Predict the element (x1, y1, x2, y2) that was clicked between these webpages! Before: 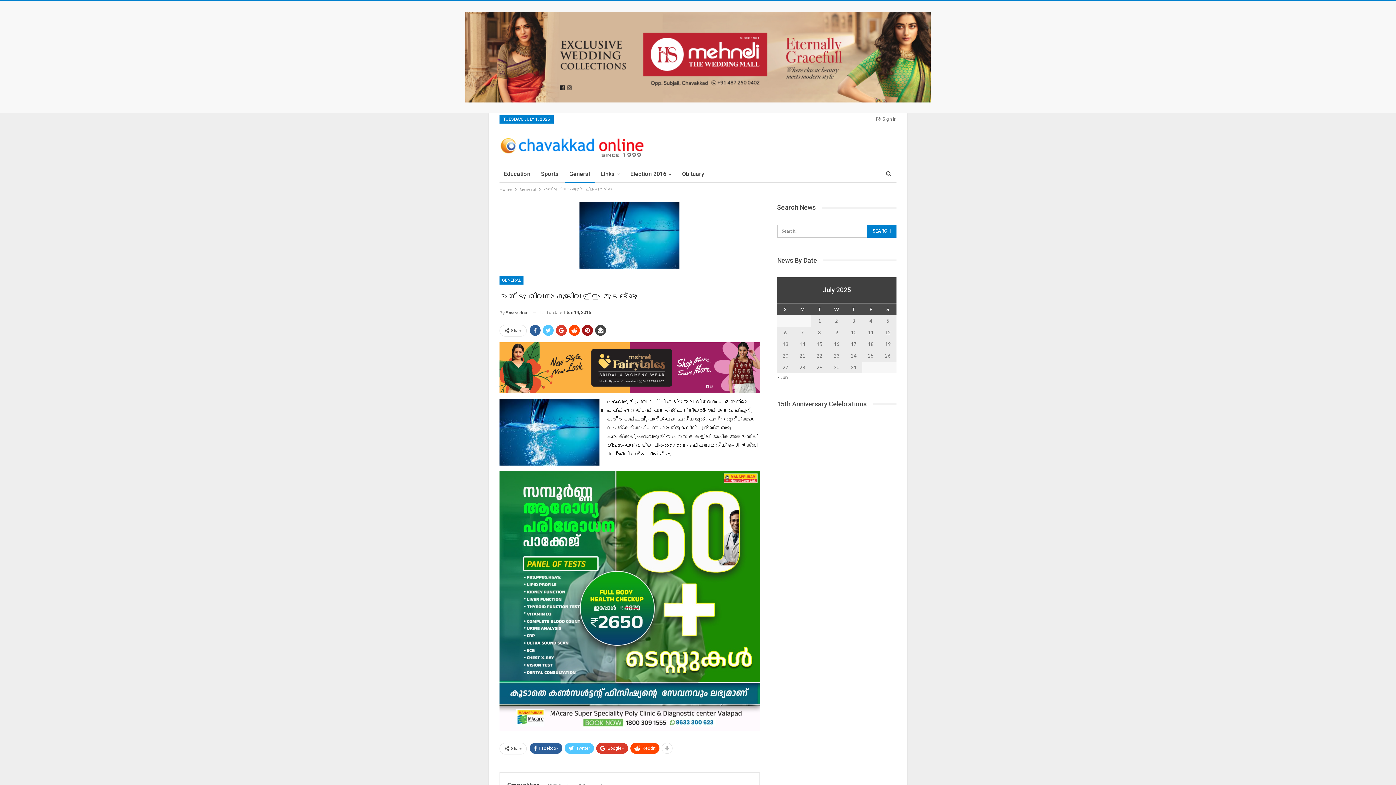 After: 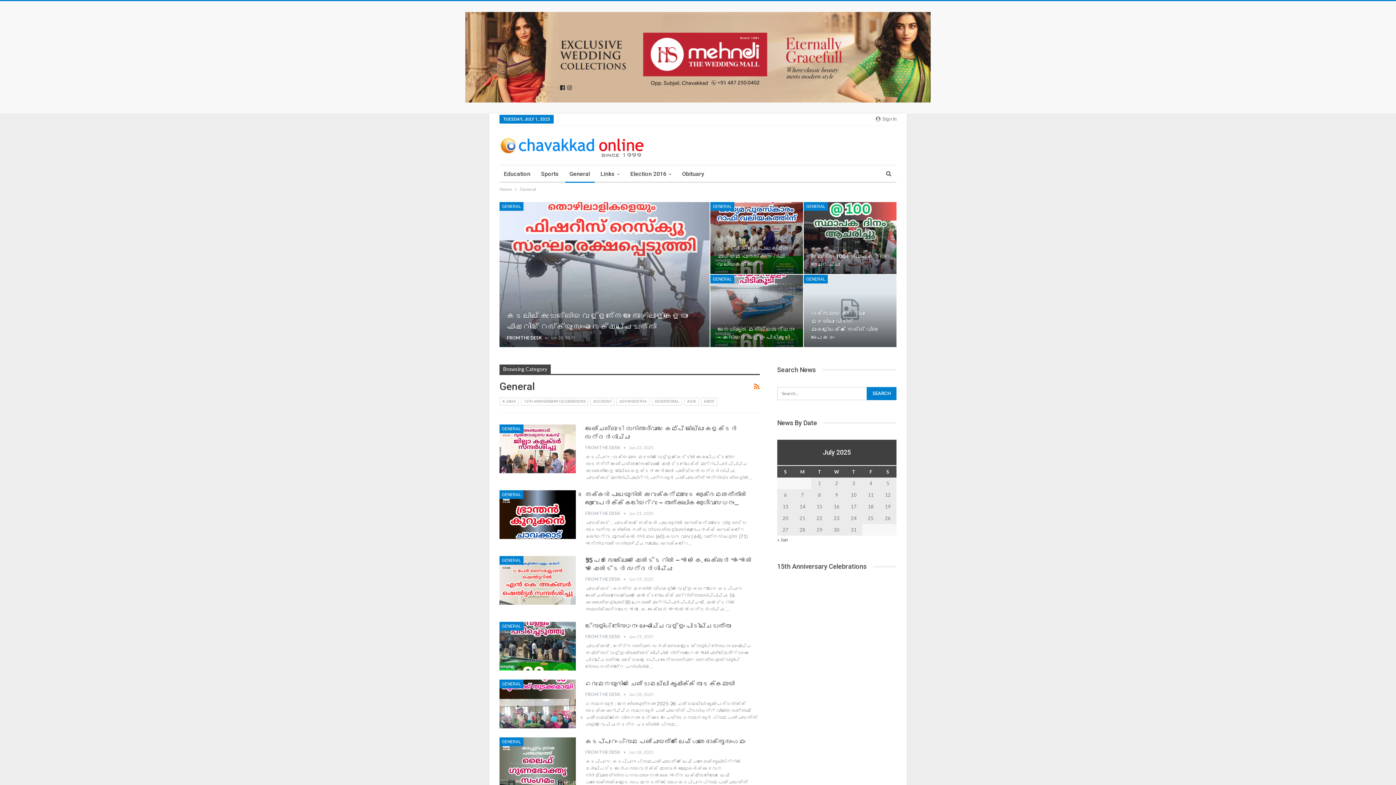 Action: label: GENERAL bbox: (499, 276, 523, 284)